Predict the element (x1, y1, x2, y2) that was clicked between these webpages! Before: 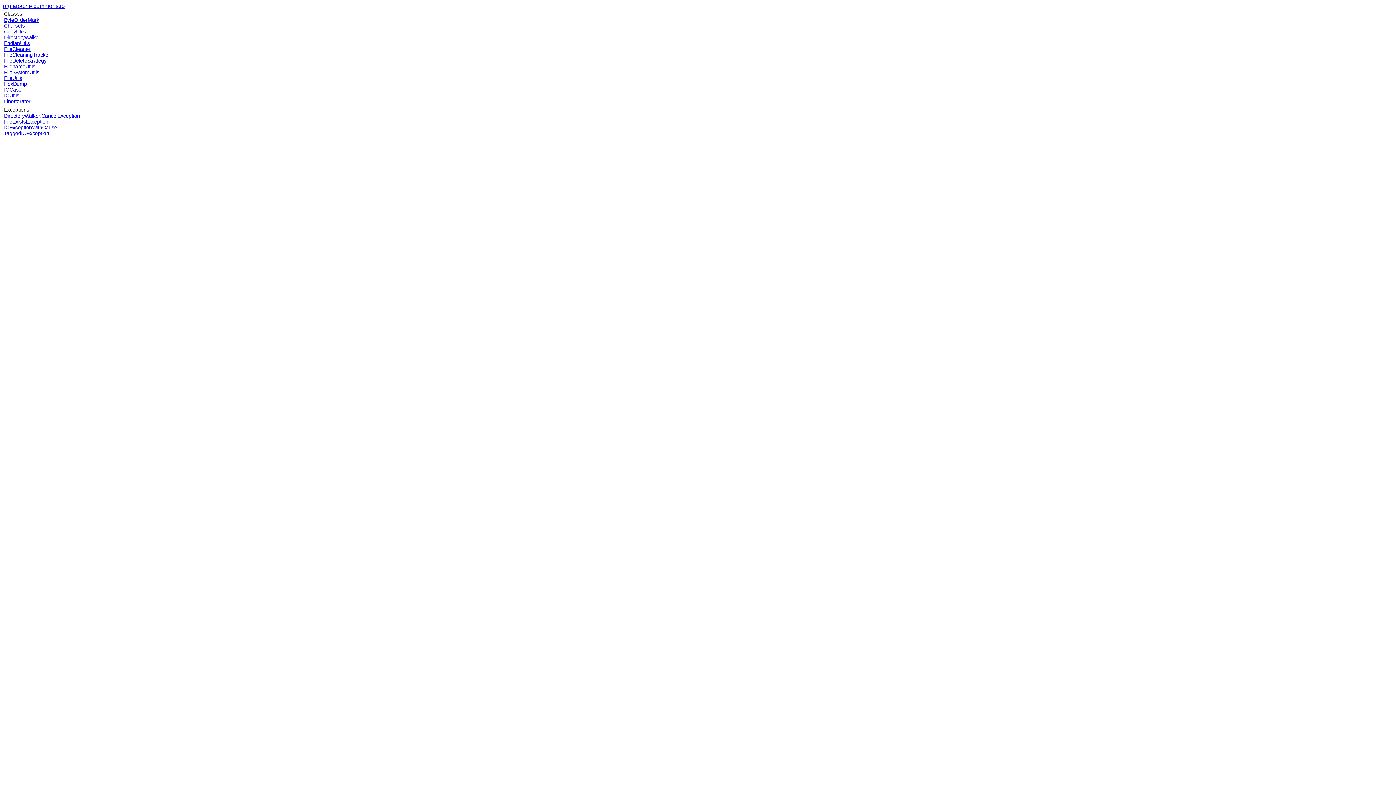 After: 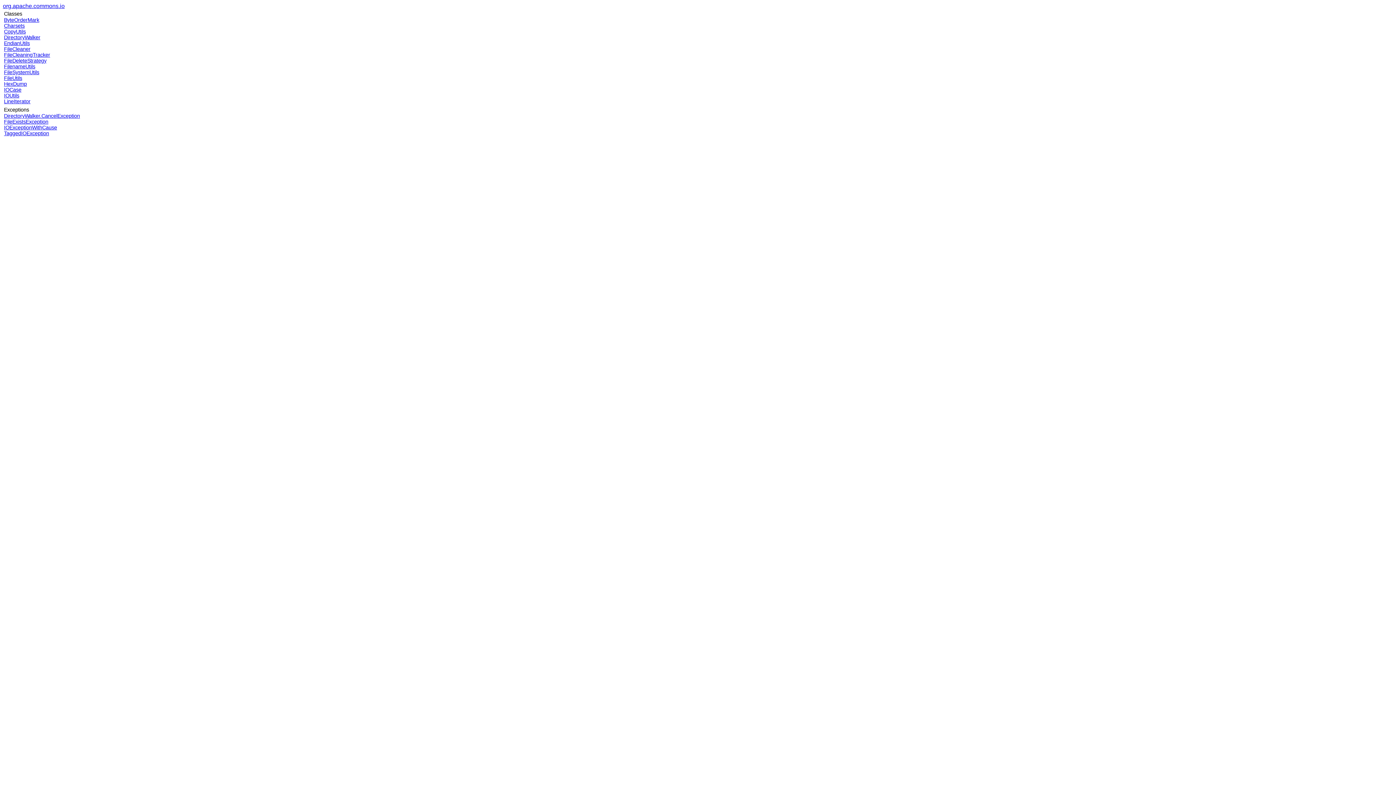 Action: bbox: (4, 75, 22, 81) label: FileUtils